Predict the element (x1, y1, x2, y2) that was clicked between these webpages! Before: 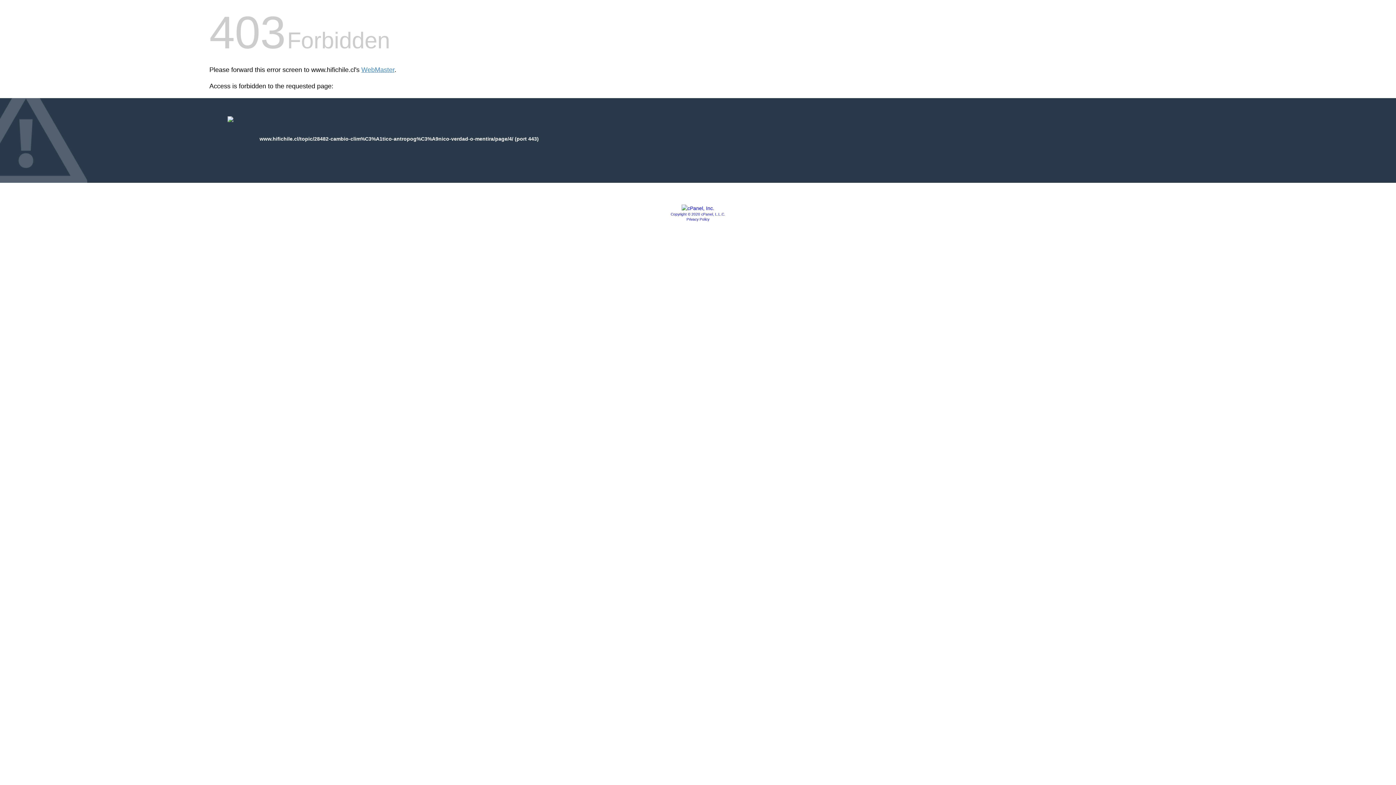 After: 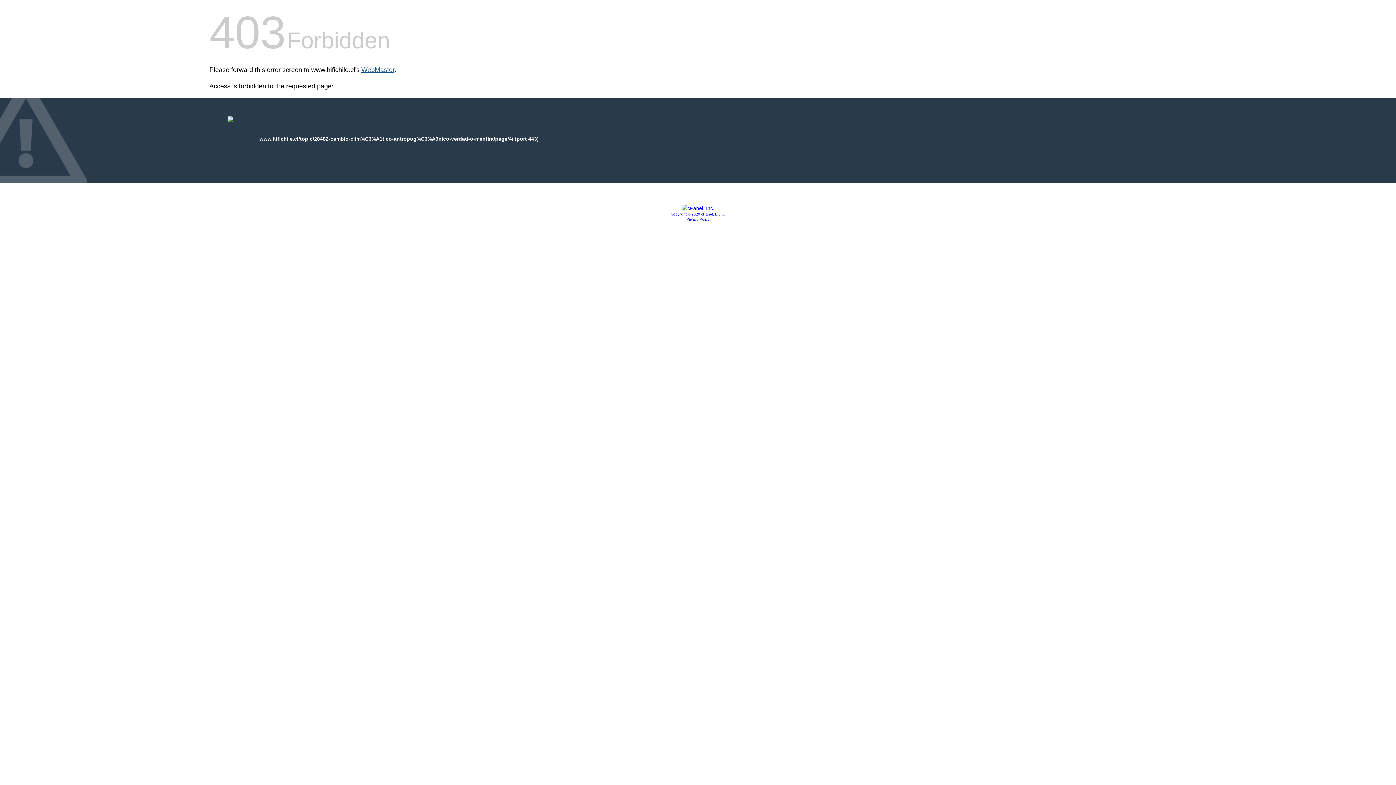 Action: label: WebMaster bbox: (361, 66, 394, 73)